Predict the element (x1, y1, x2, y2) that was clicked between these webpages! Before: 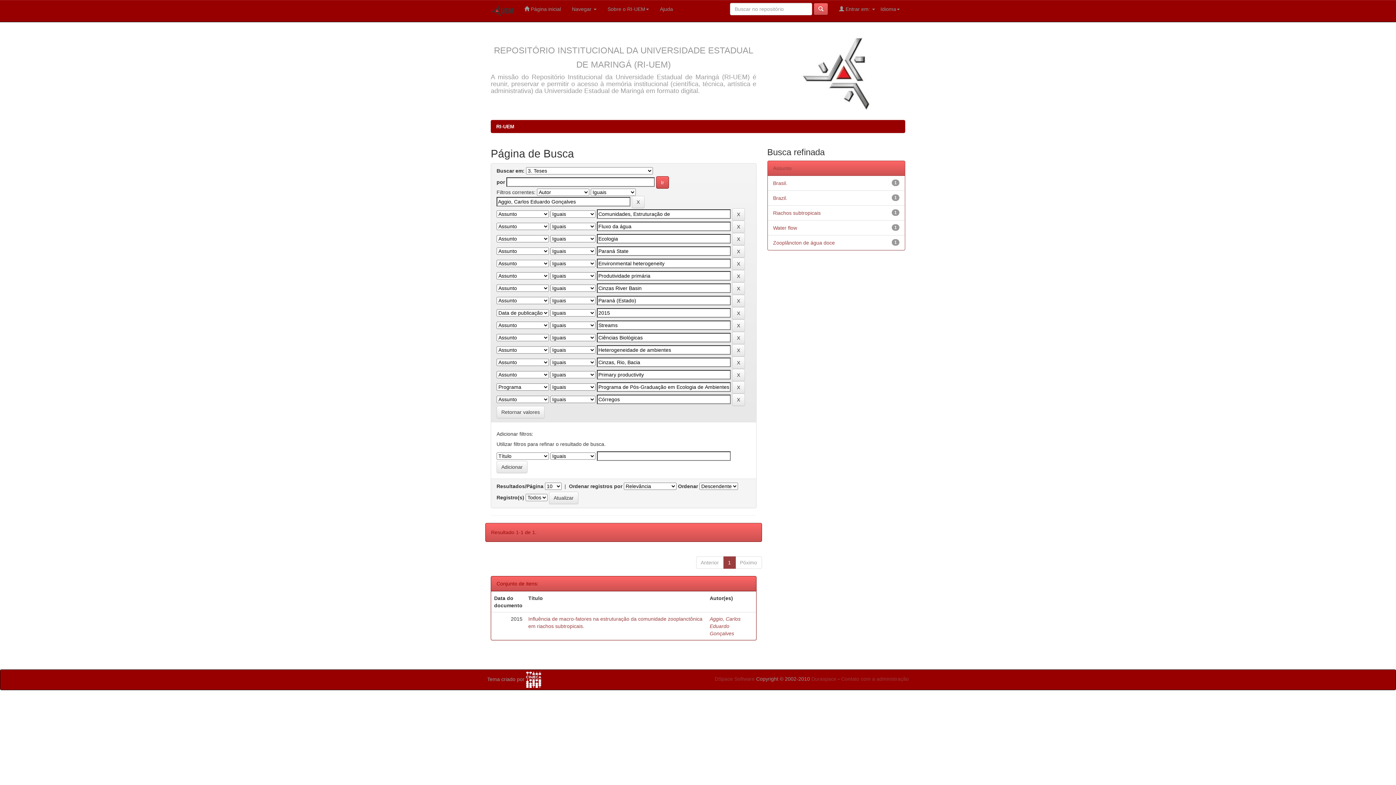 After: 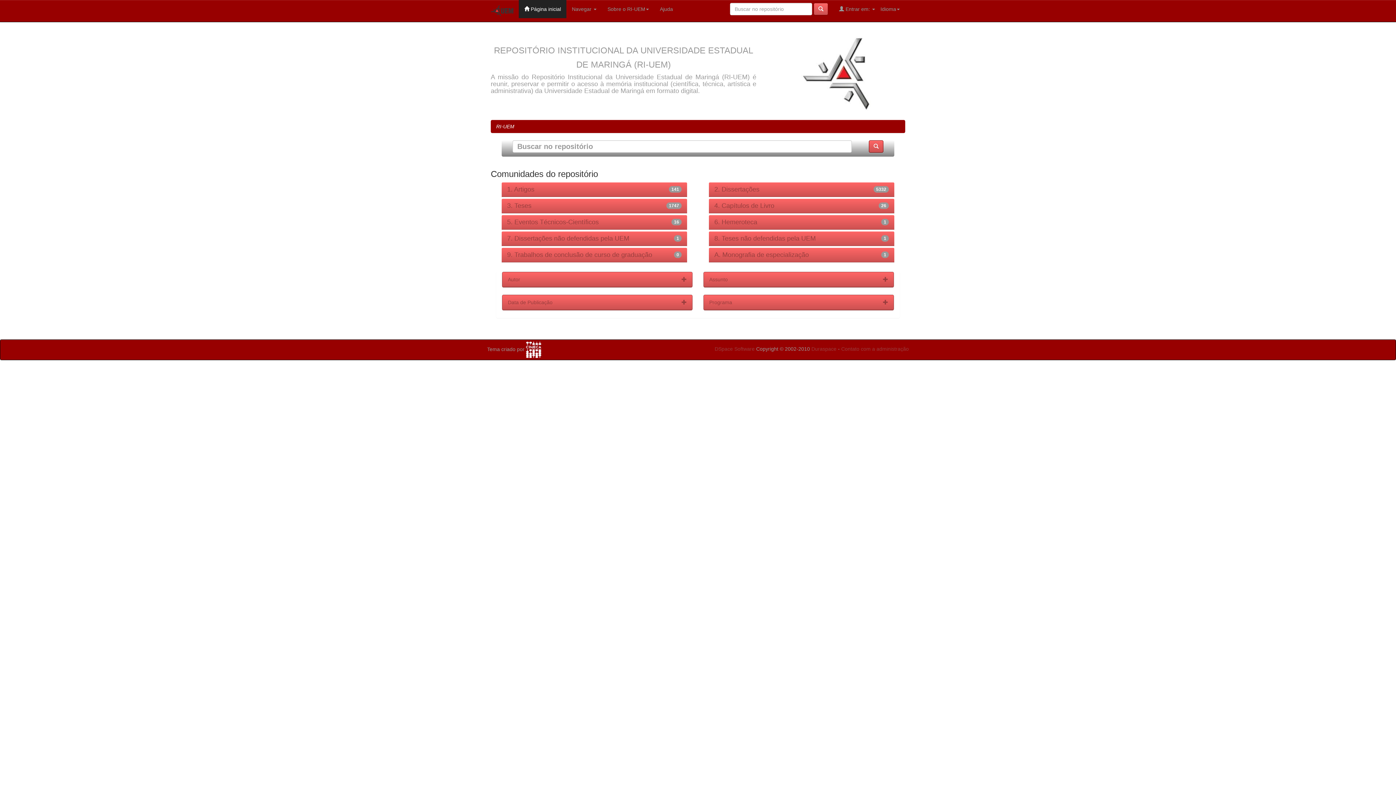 Action: label: RI-UEM bbox: (496, 123, 514, 129)